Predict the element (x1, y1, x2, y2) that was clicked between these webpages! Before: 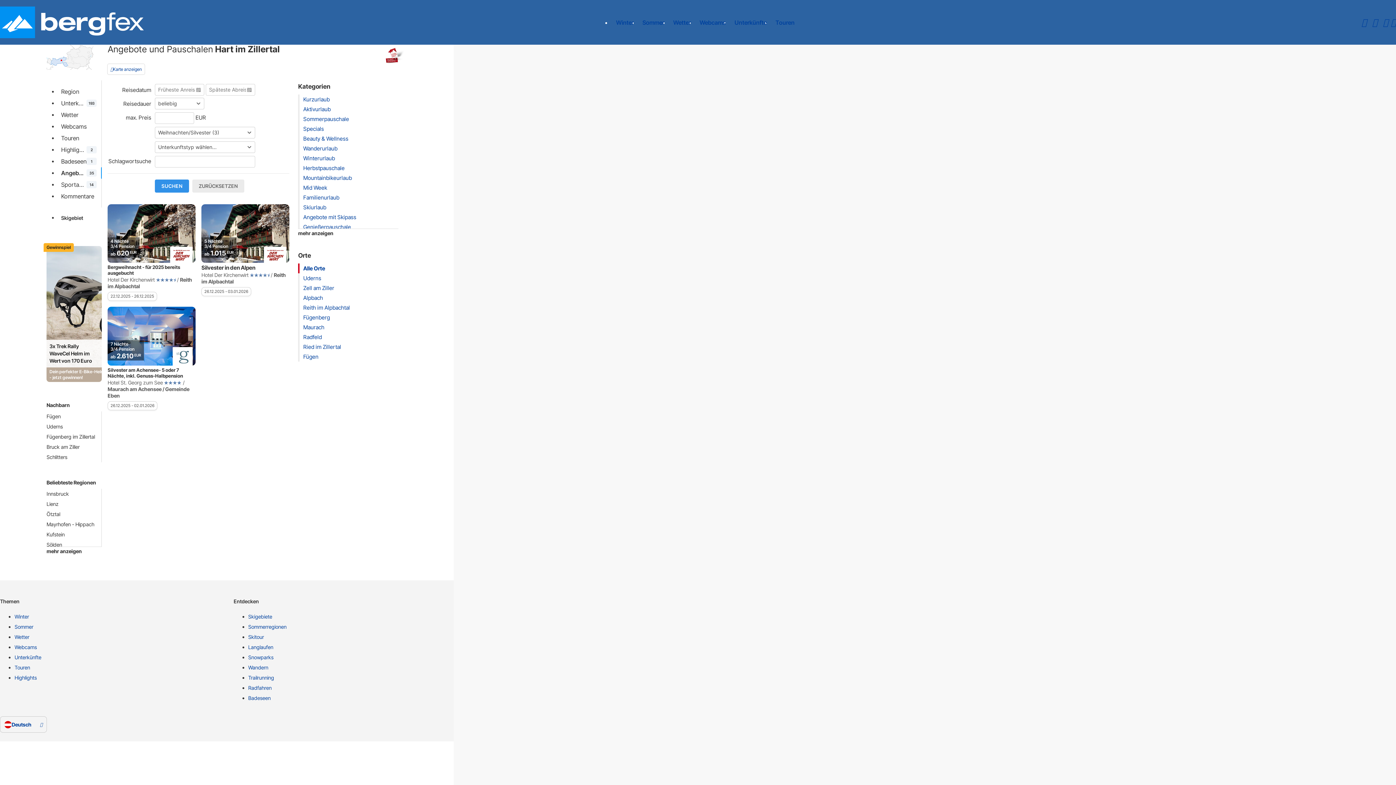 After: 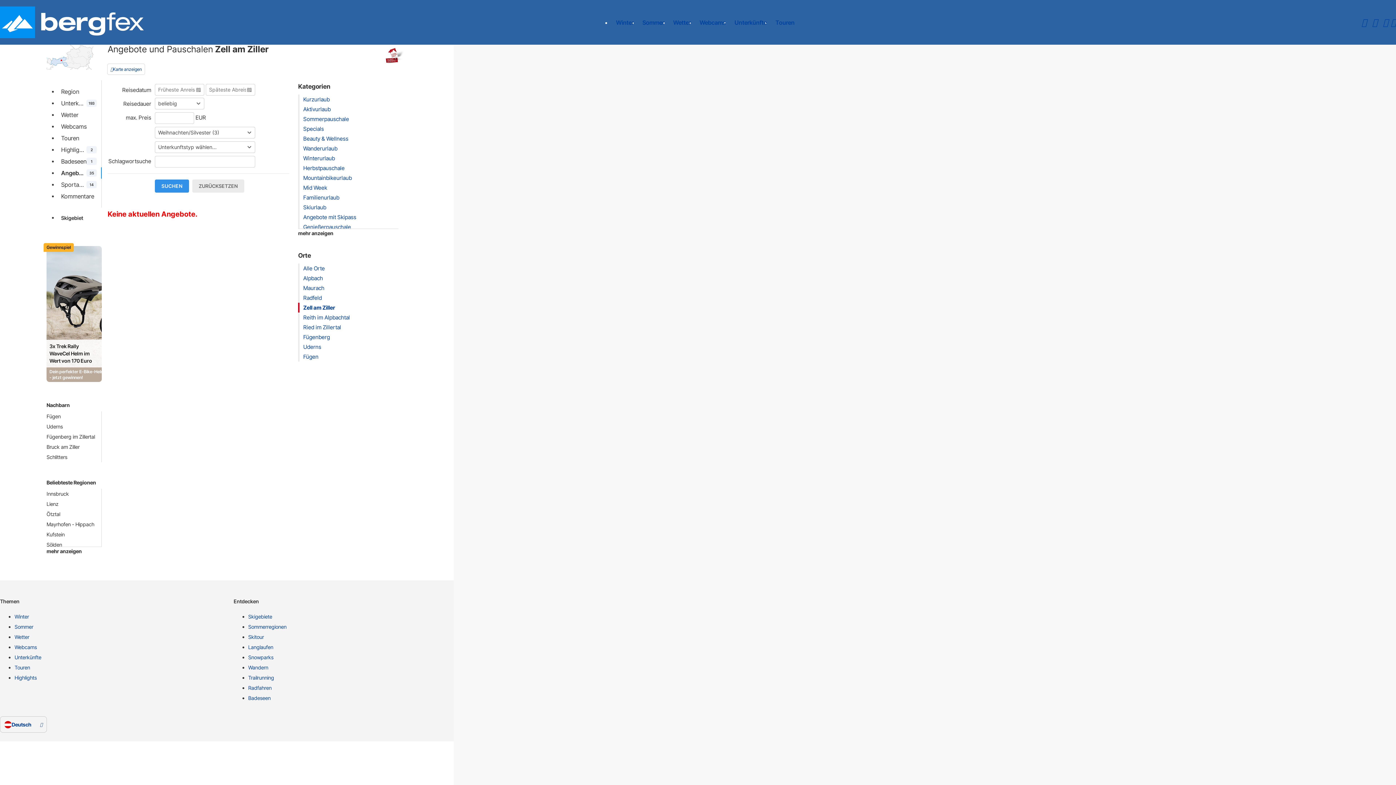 Action: label: Zell am Ziller bbox: (303, 284, 334, 291)